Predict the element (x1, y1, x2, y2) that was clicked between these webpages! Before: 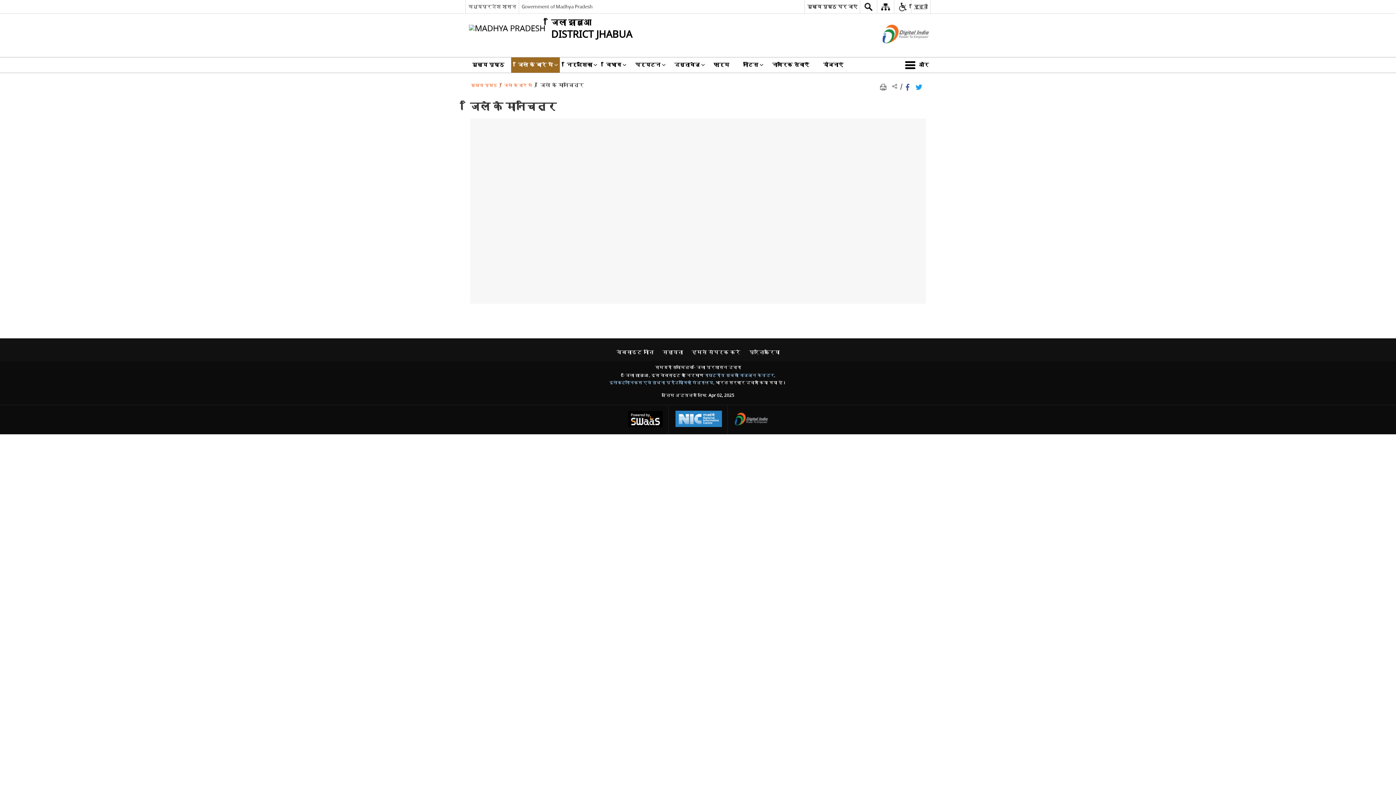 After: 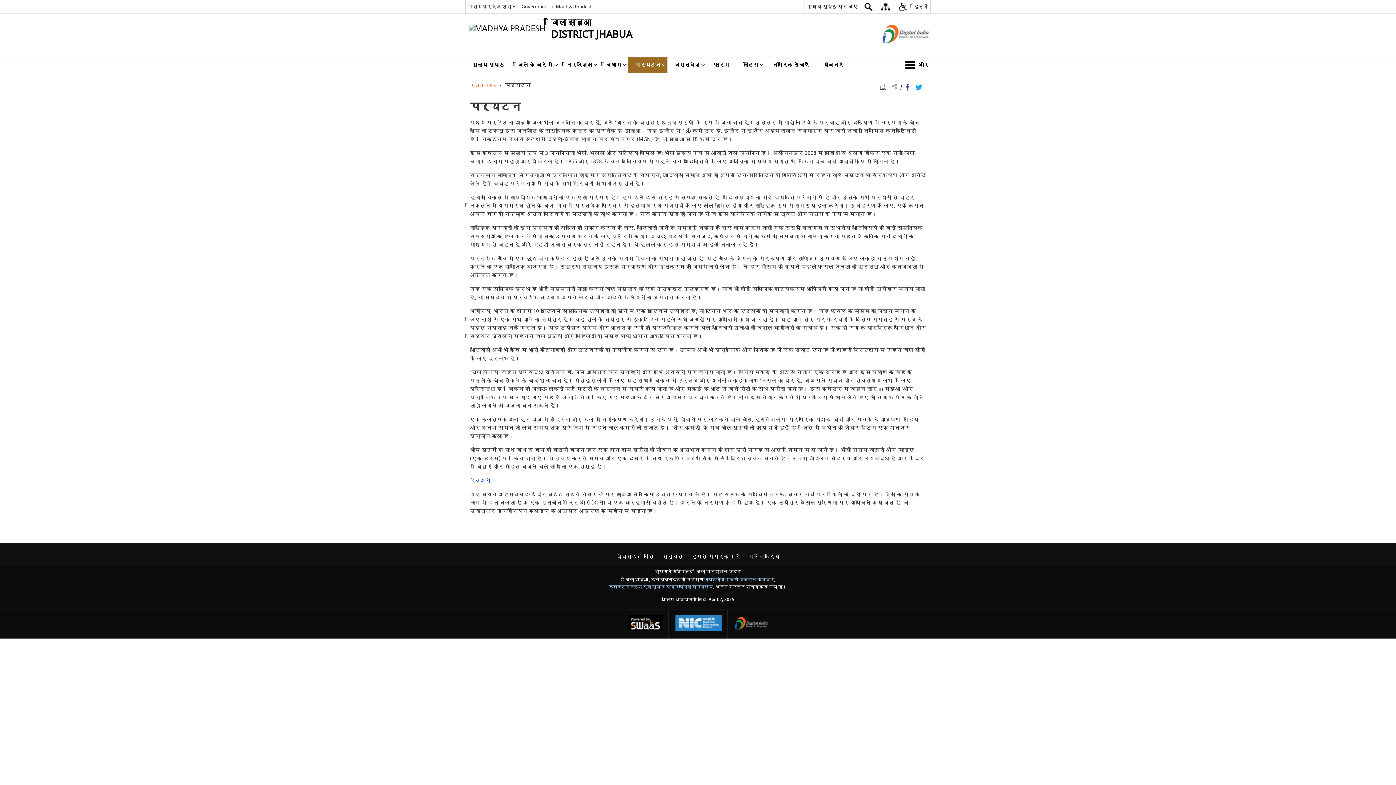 Action: bbox: (628, 57, 667, 72) label: पर्यटन